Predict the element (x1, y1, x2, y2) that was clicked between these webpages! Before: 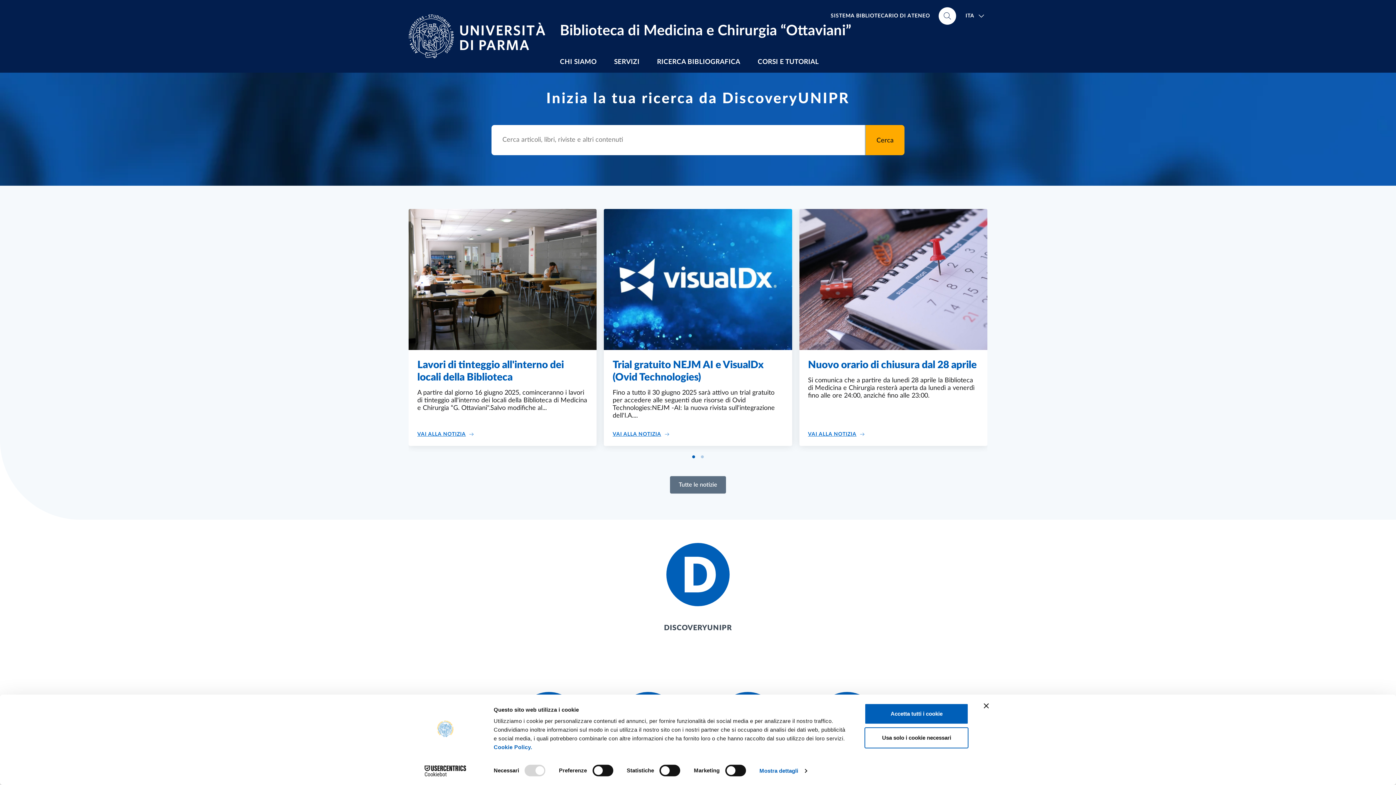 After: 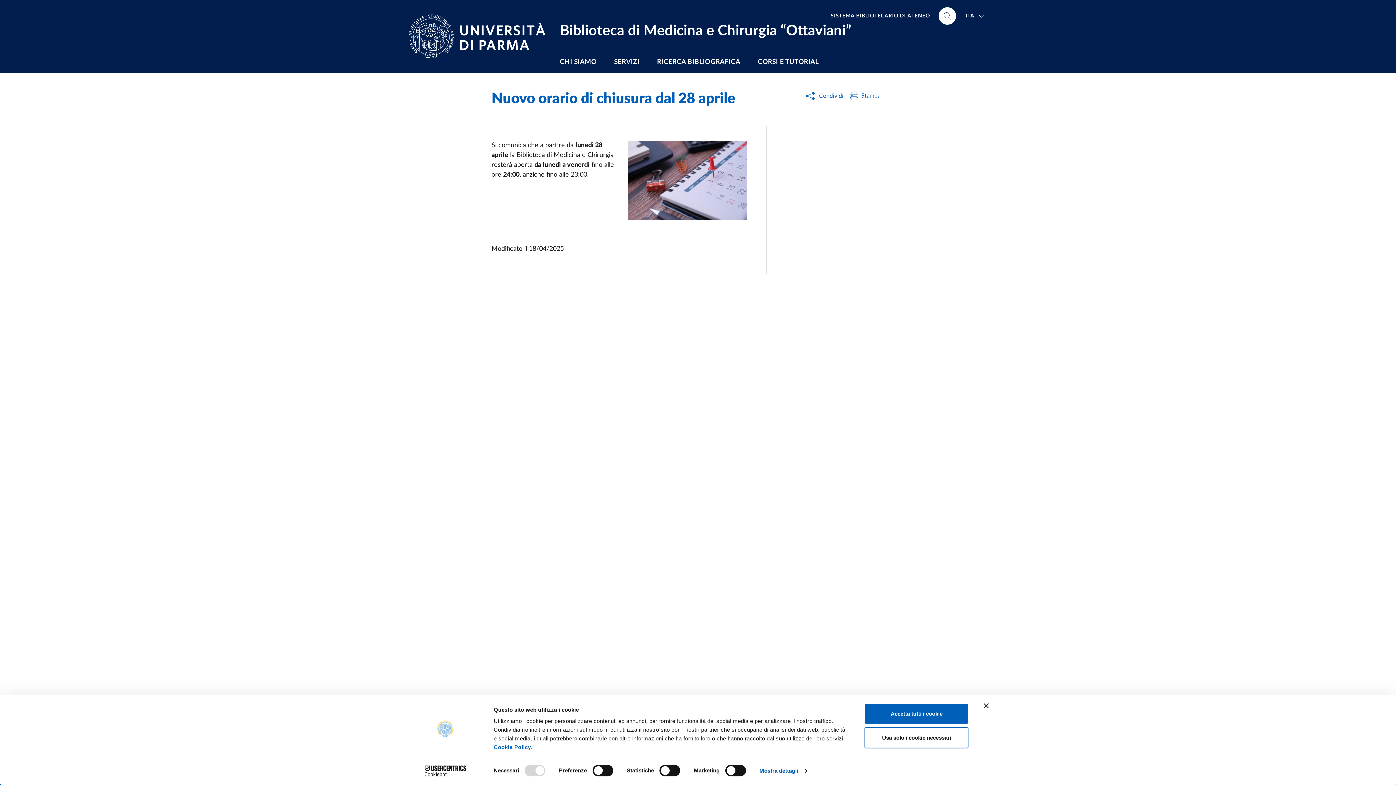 Action: bbox: (808, 431, 865, 437) label: VAI ALLA NOTIZIA
NUOVO ORARIO DI CHIUSURA DAL 28 APRILE